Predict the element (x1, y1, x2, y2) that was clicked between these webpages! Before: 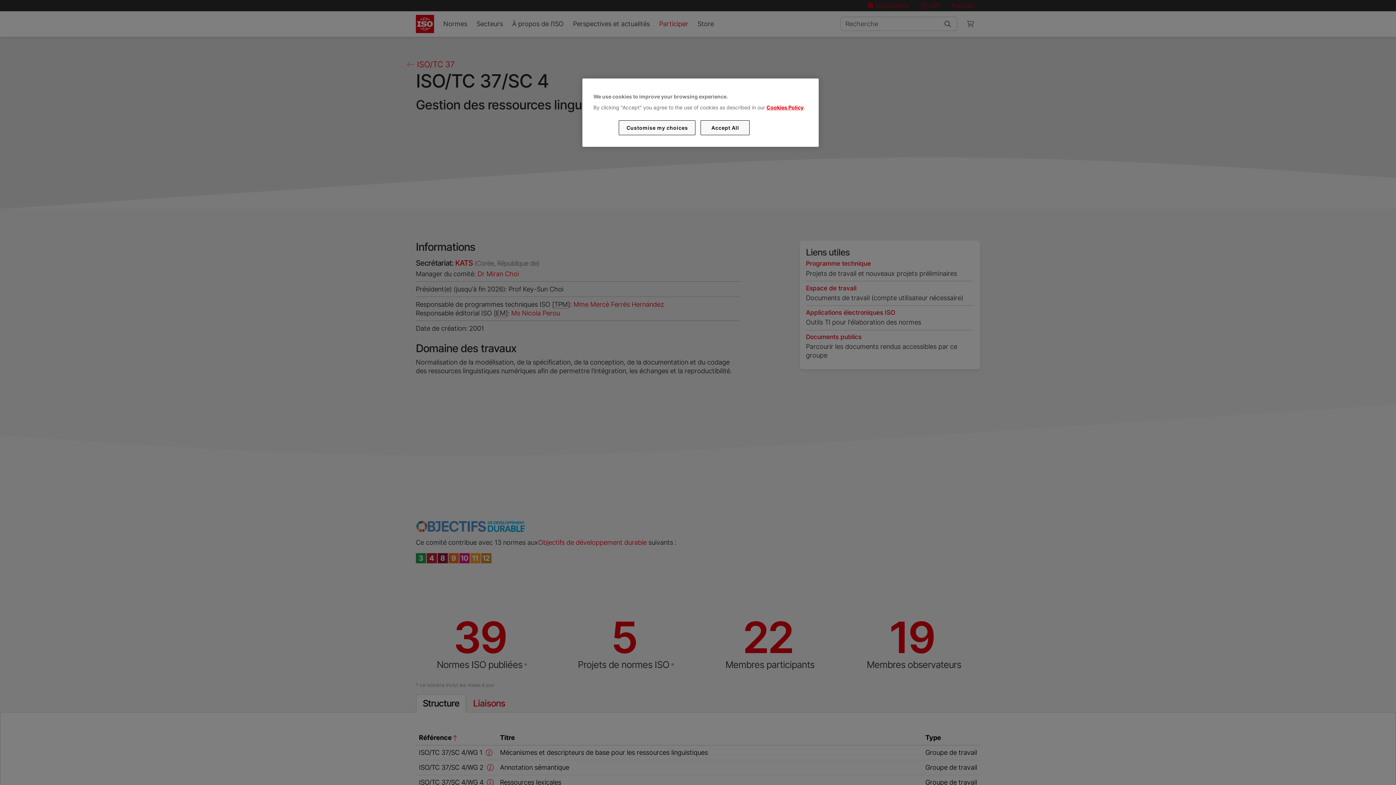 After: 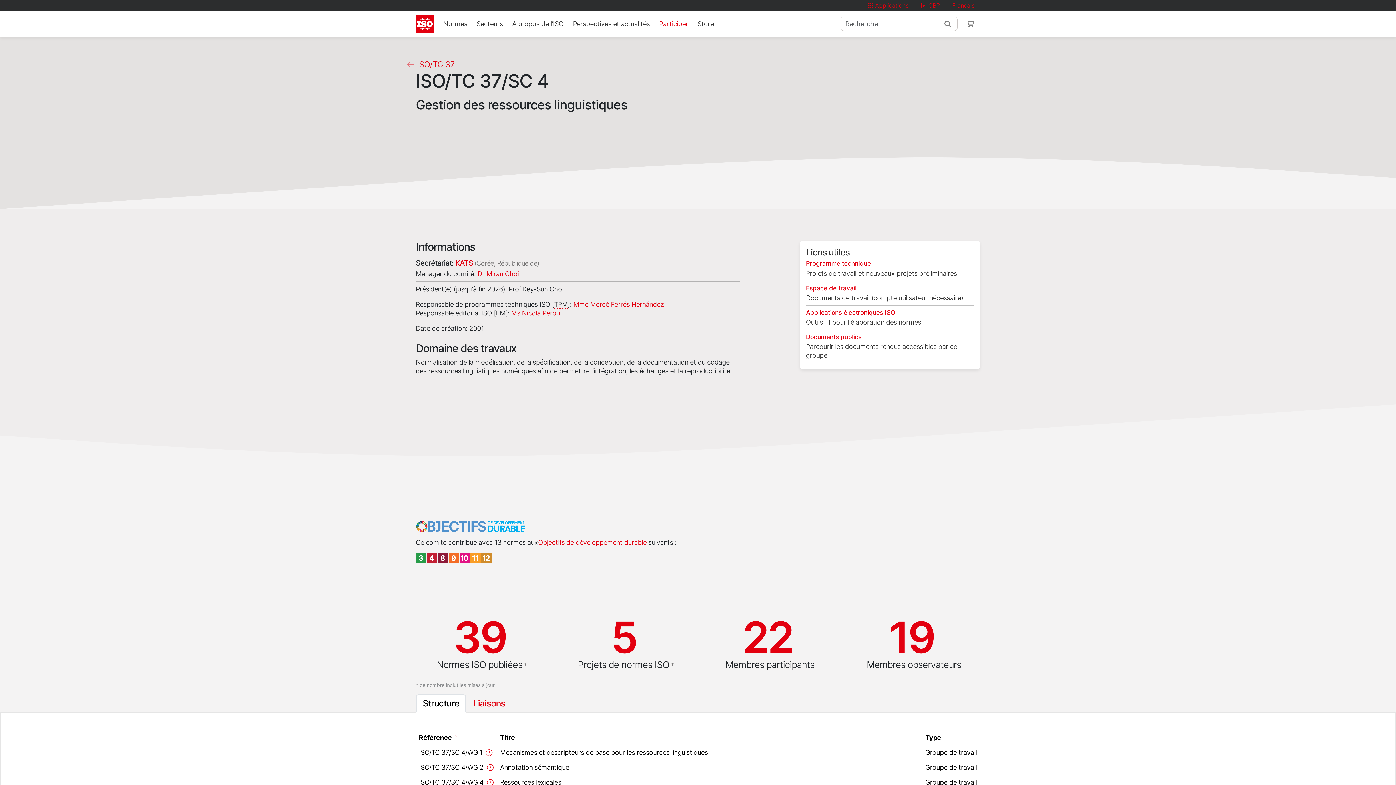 Action: bbox: (700, 120, 749, 135) label: Accept All